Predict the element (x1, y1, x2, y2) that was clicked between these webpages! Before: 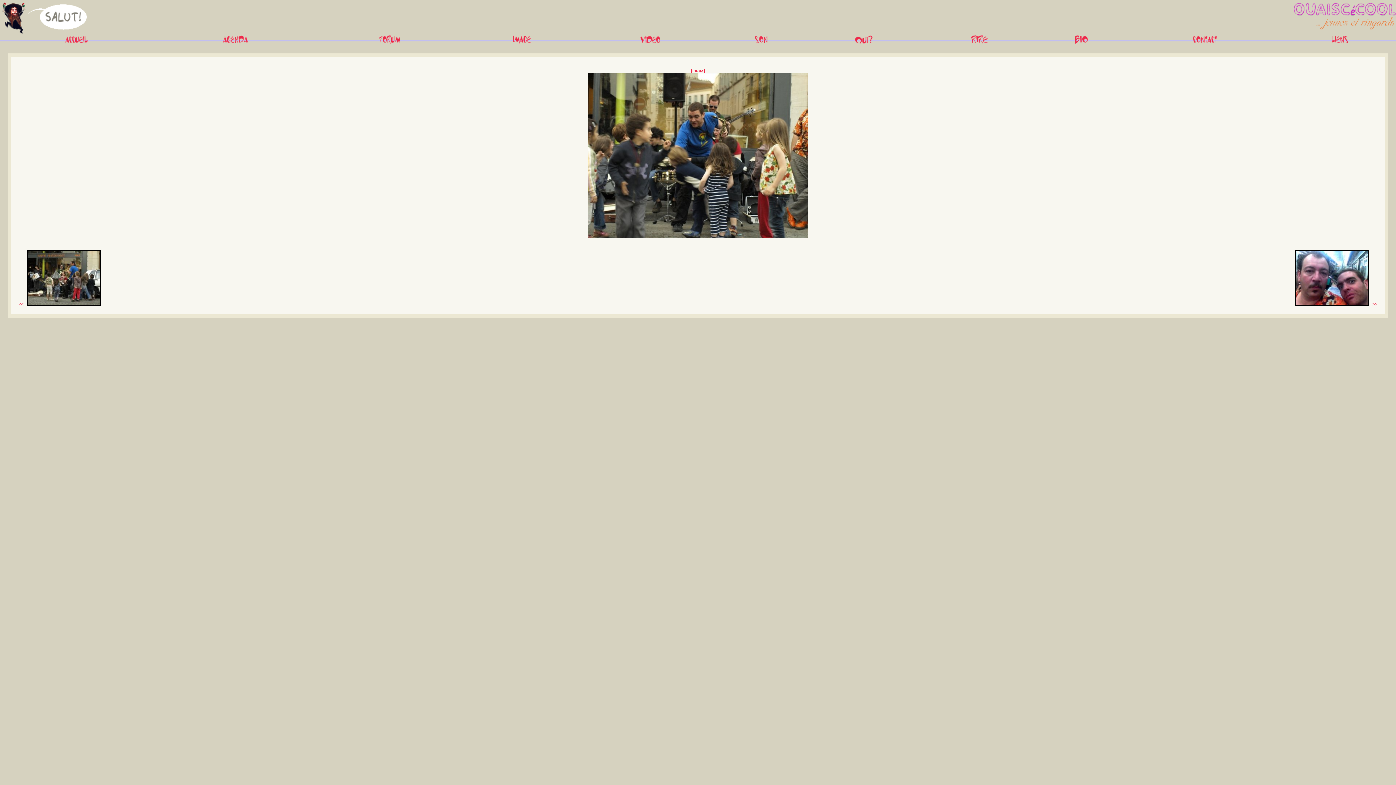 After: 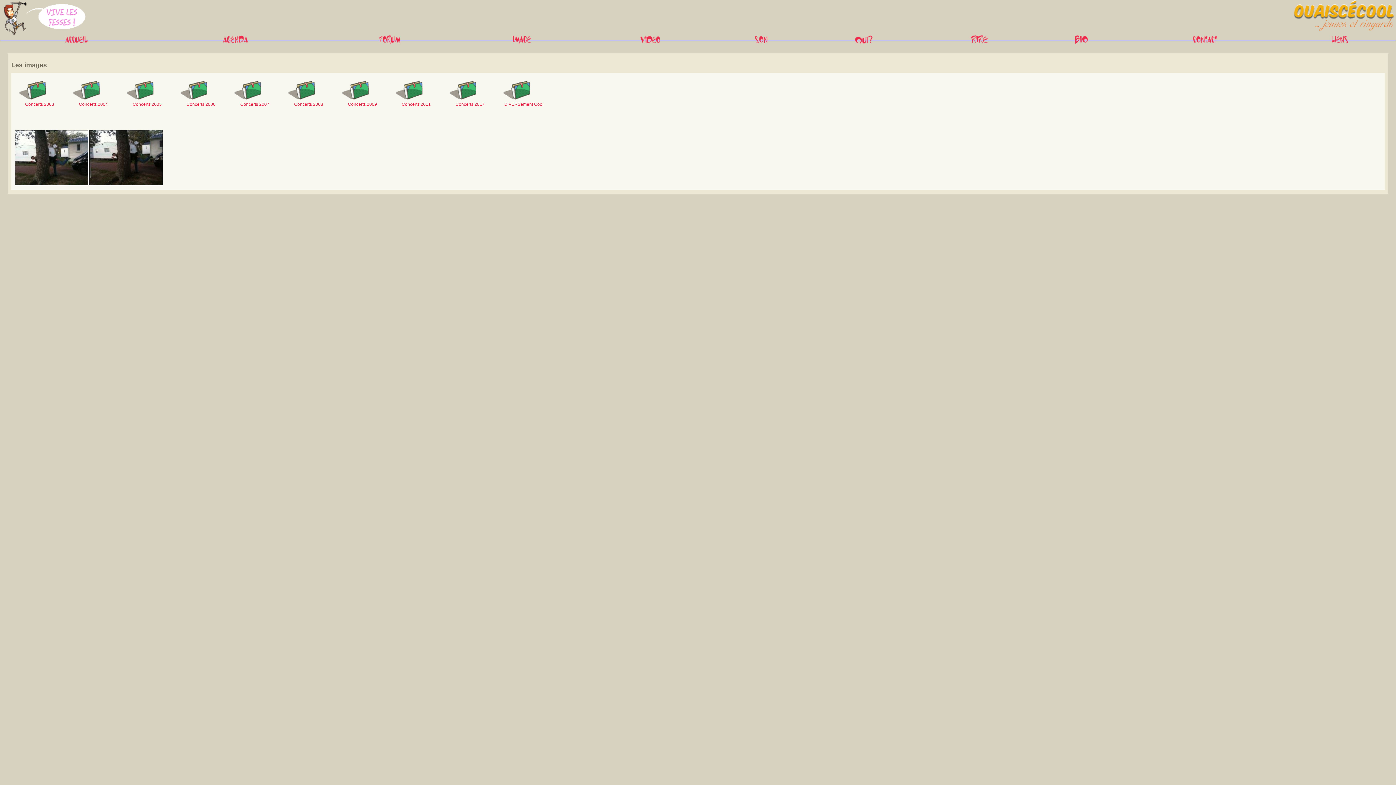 Action: bbox: (512, 40, 530, 45)